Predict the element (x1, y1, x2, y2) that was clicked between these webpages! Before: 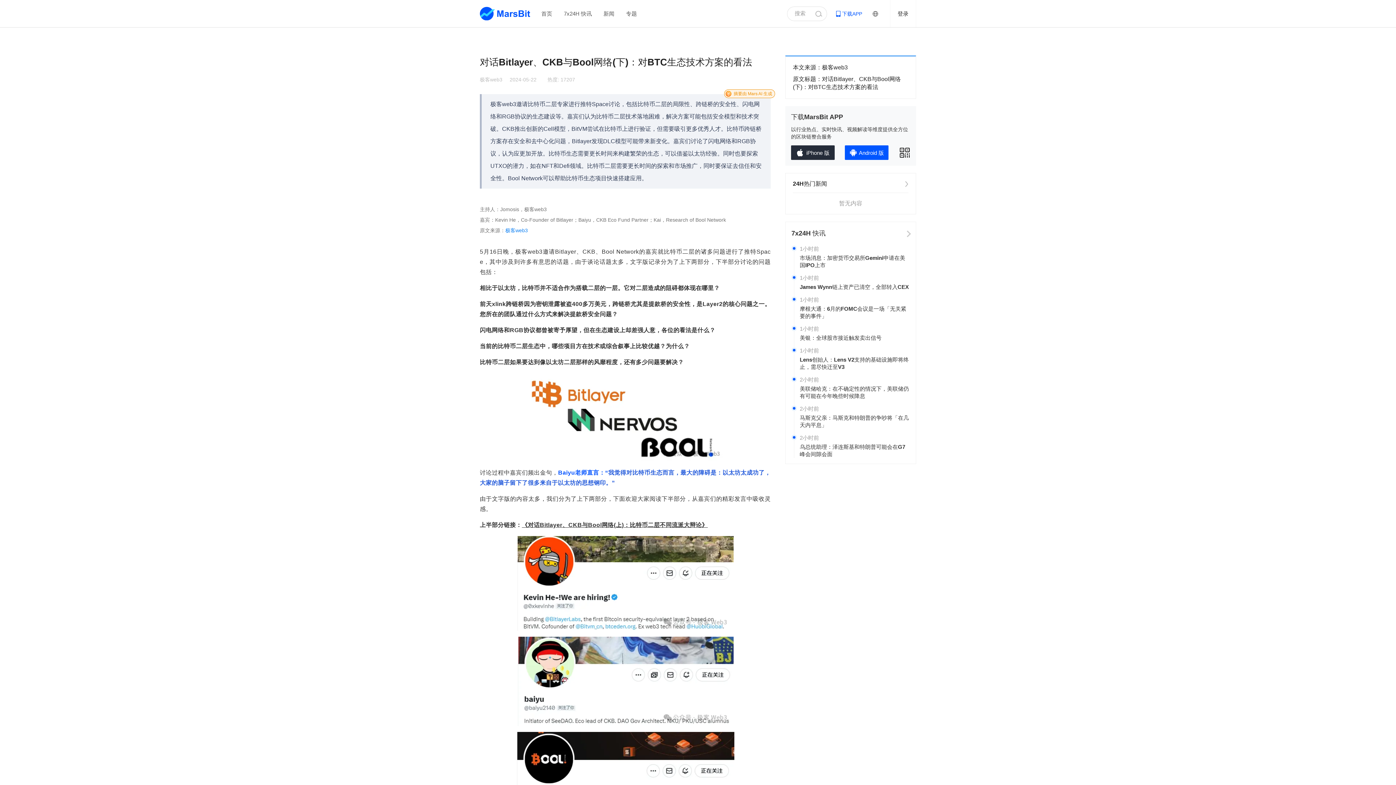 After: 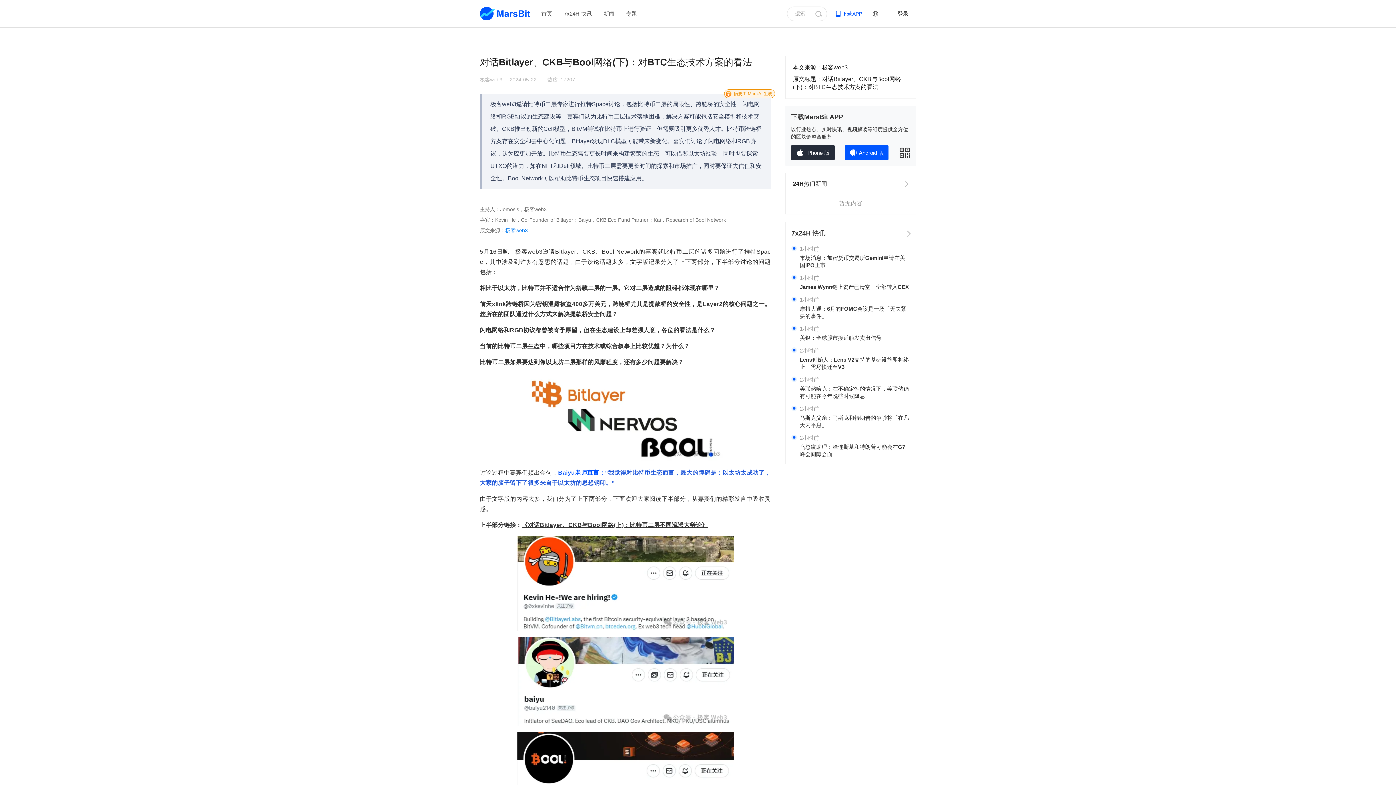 Action: bbox: (791, 145, 834, 160) label: iPhone 版